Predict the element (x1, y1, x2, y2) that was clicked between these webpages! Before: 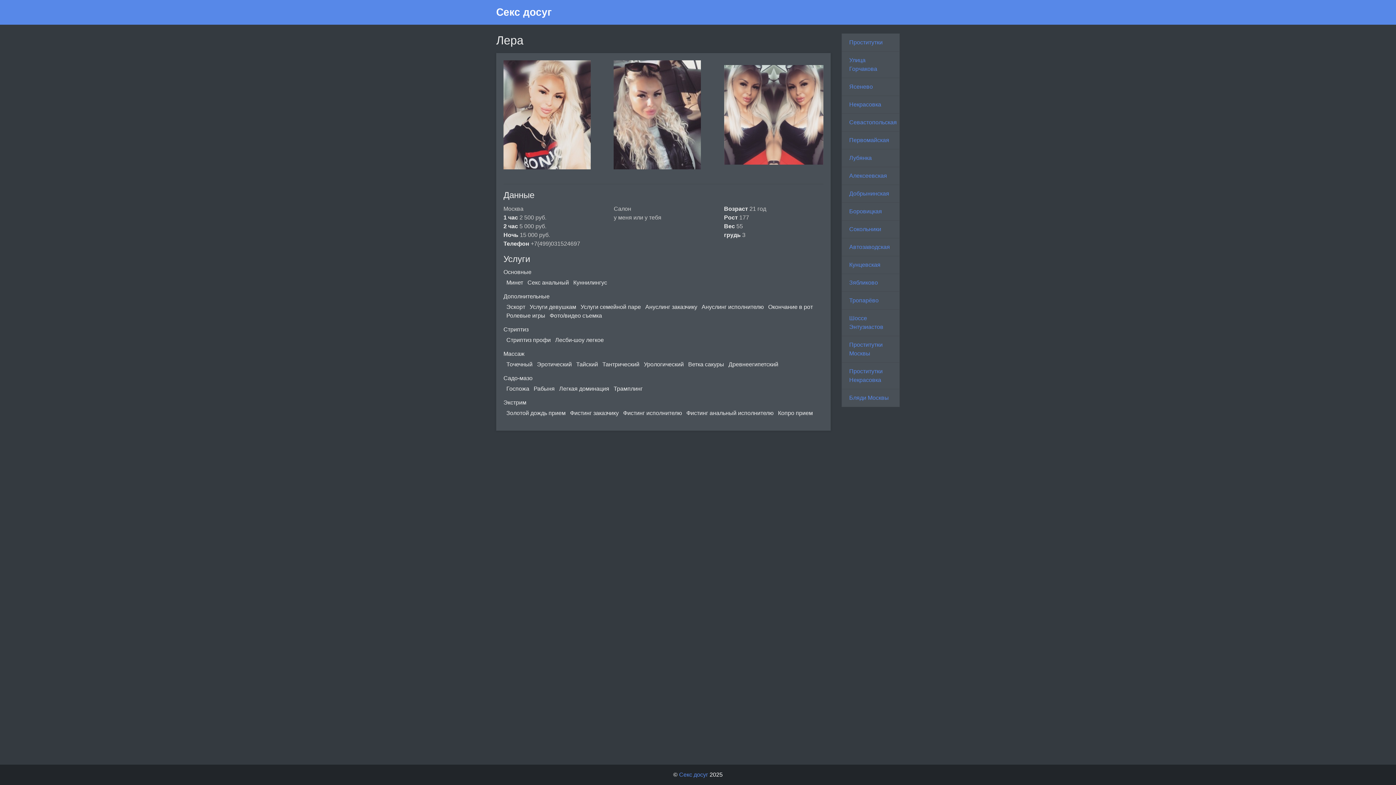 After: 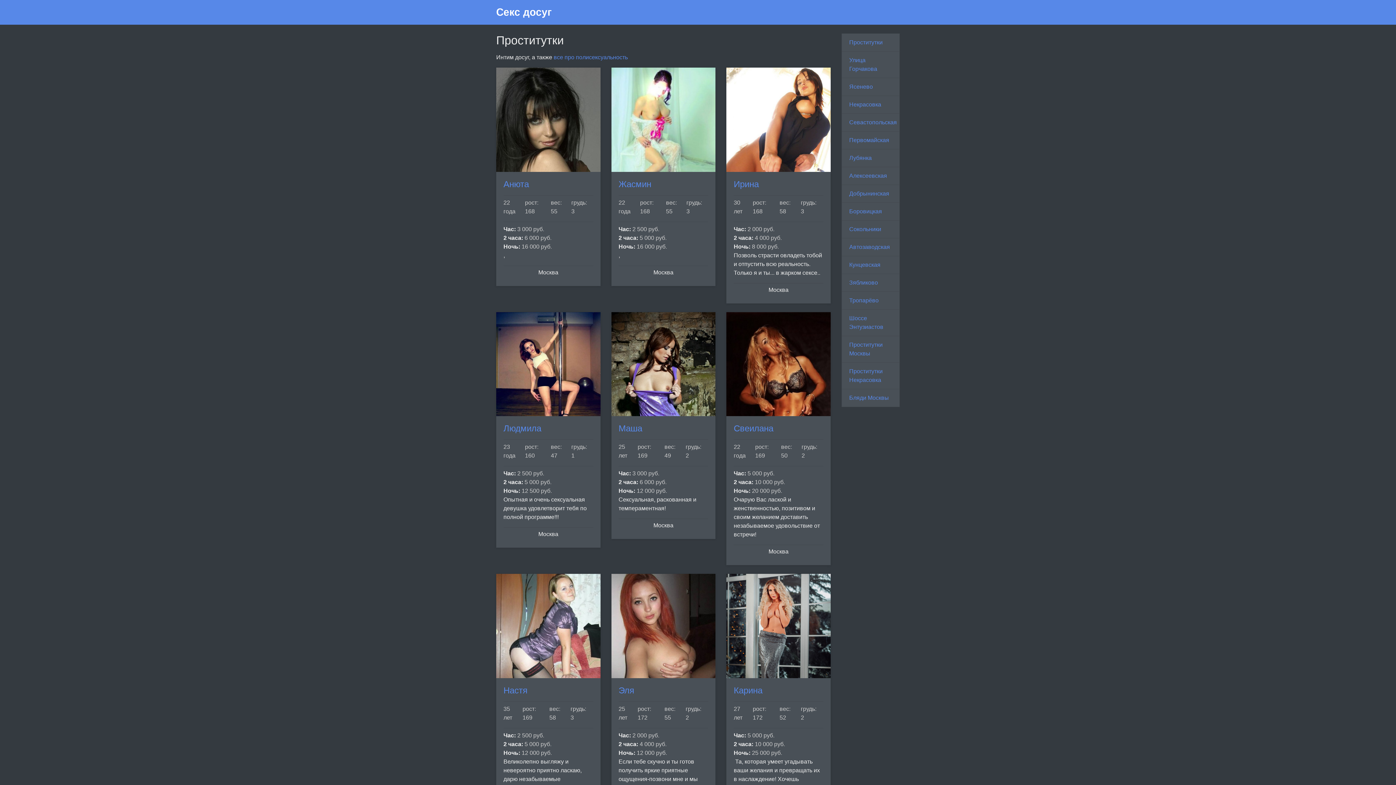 Action: label: Проститутки bbox: (841, 33, 899, 51)